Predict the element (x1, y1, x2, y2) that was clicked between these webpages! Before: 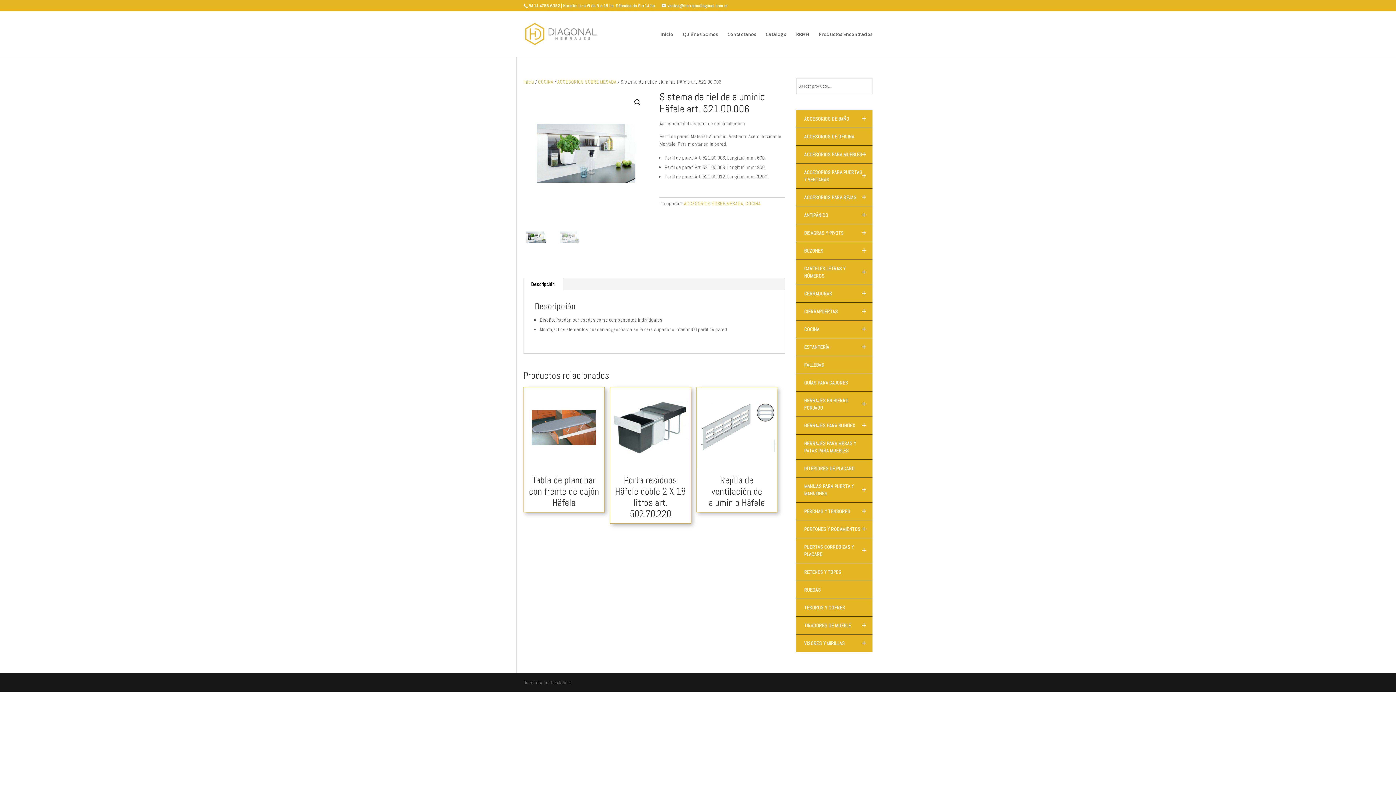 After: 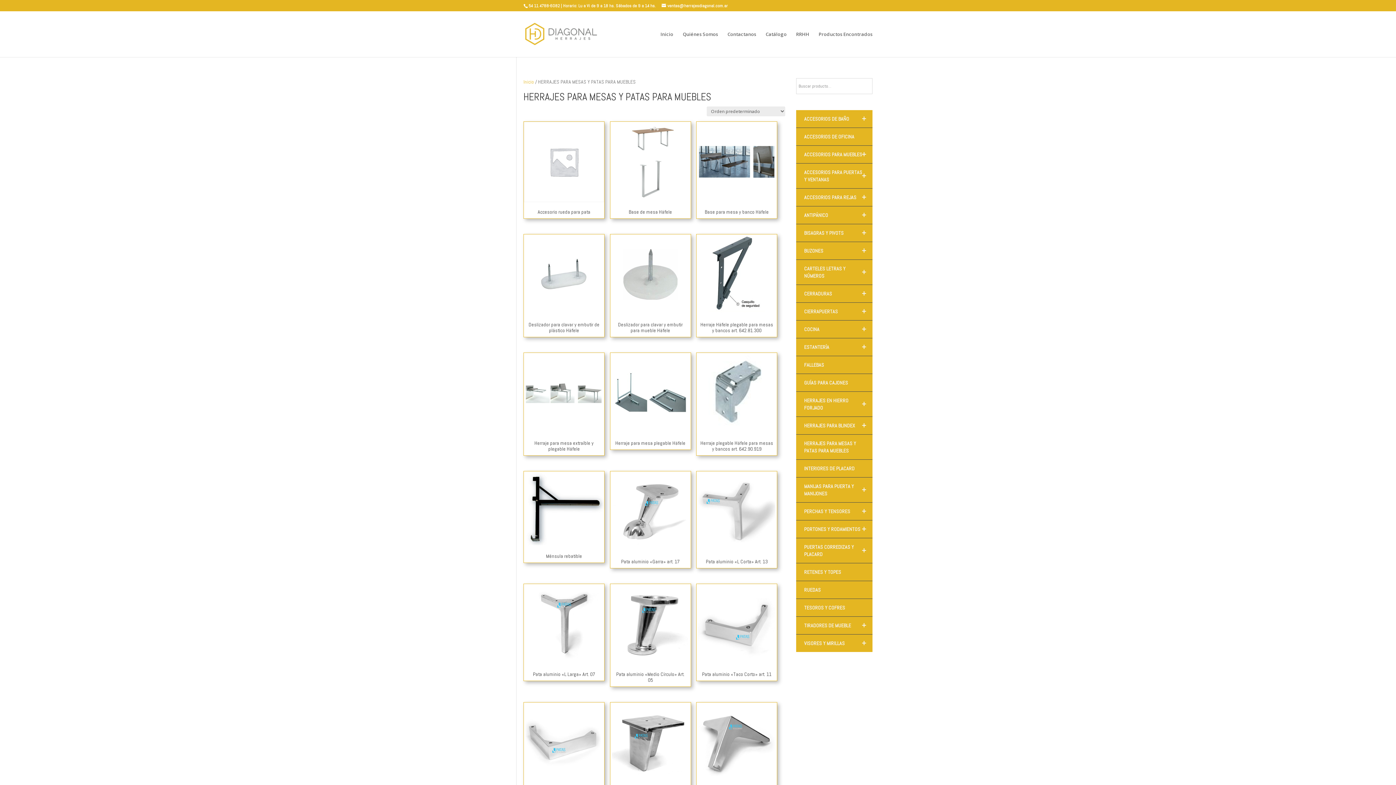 Action: label: HERRAJES PARA MESAS Y PATAS PARA MUEBLES bbox: (796, 434, 872, 460)